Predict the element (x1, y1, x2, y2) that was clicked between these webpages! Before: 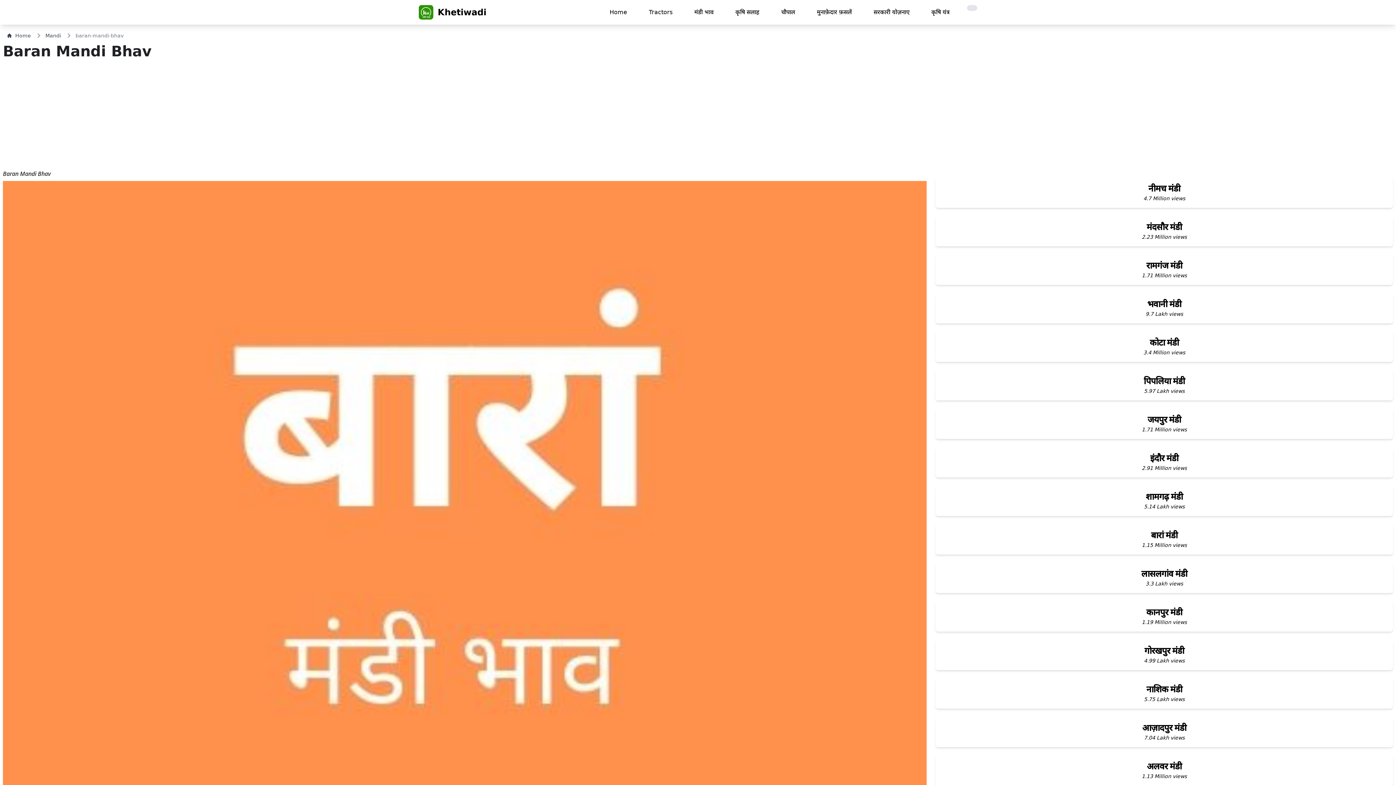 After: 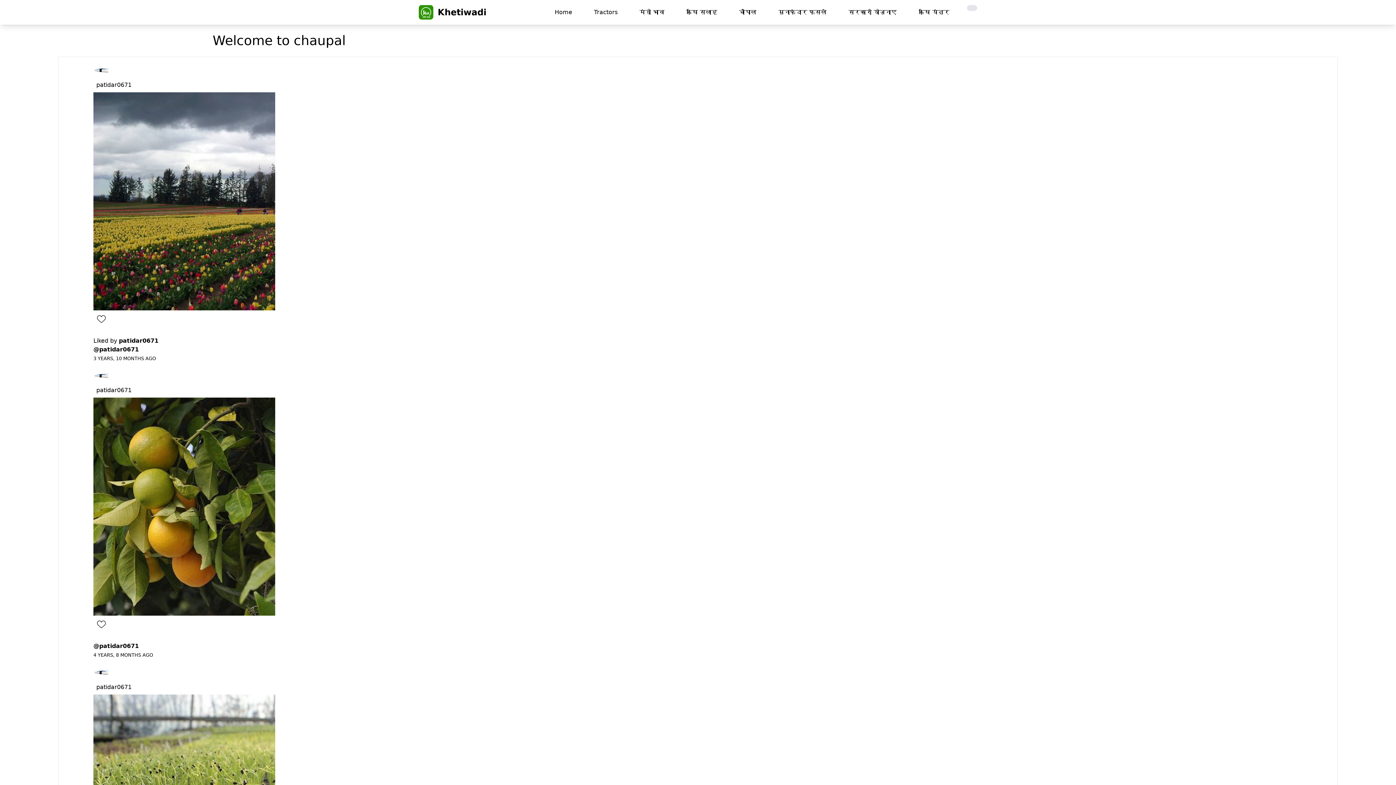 Action: label: चौपाल bbox: (777, 5, 801, 19)